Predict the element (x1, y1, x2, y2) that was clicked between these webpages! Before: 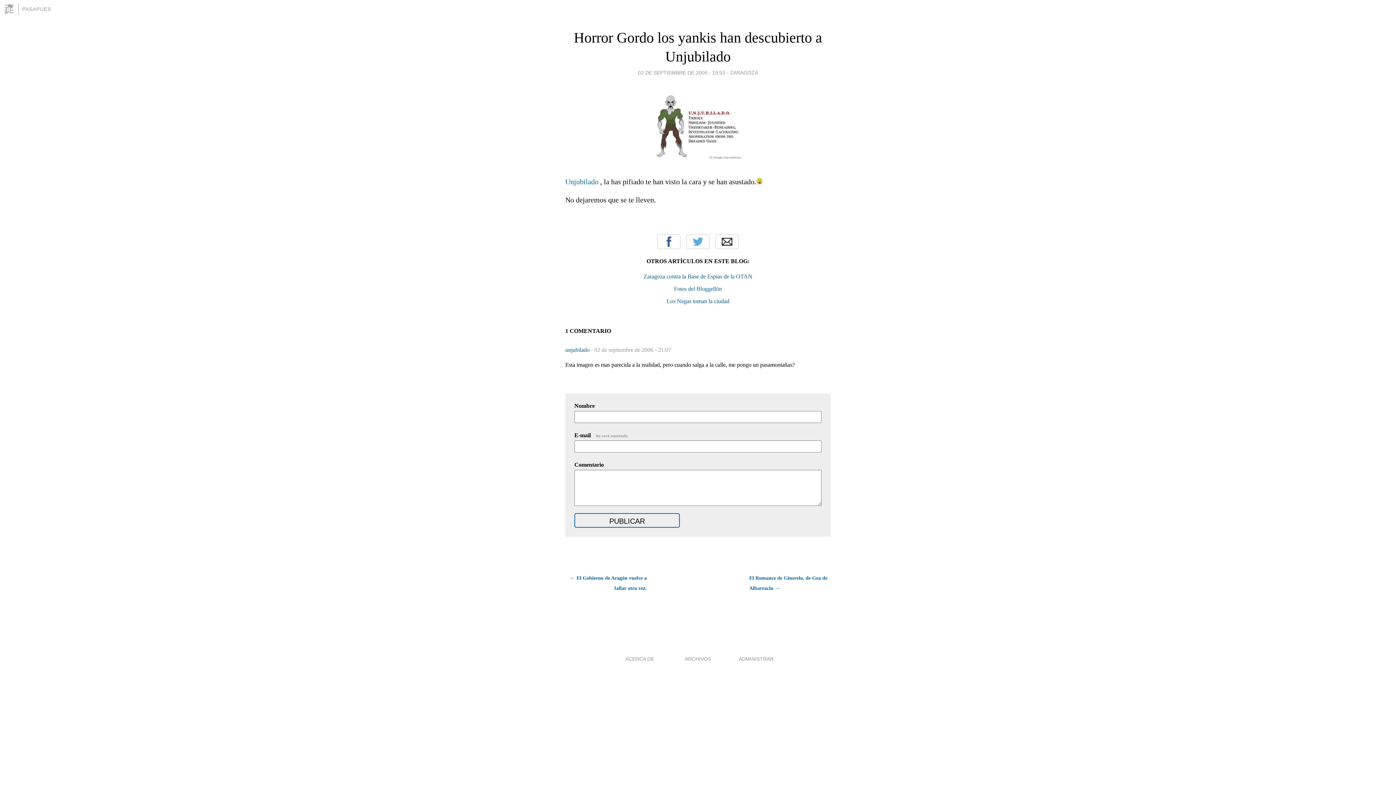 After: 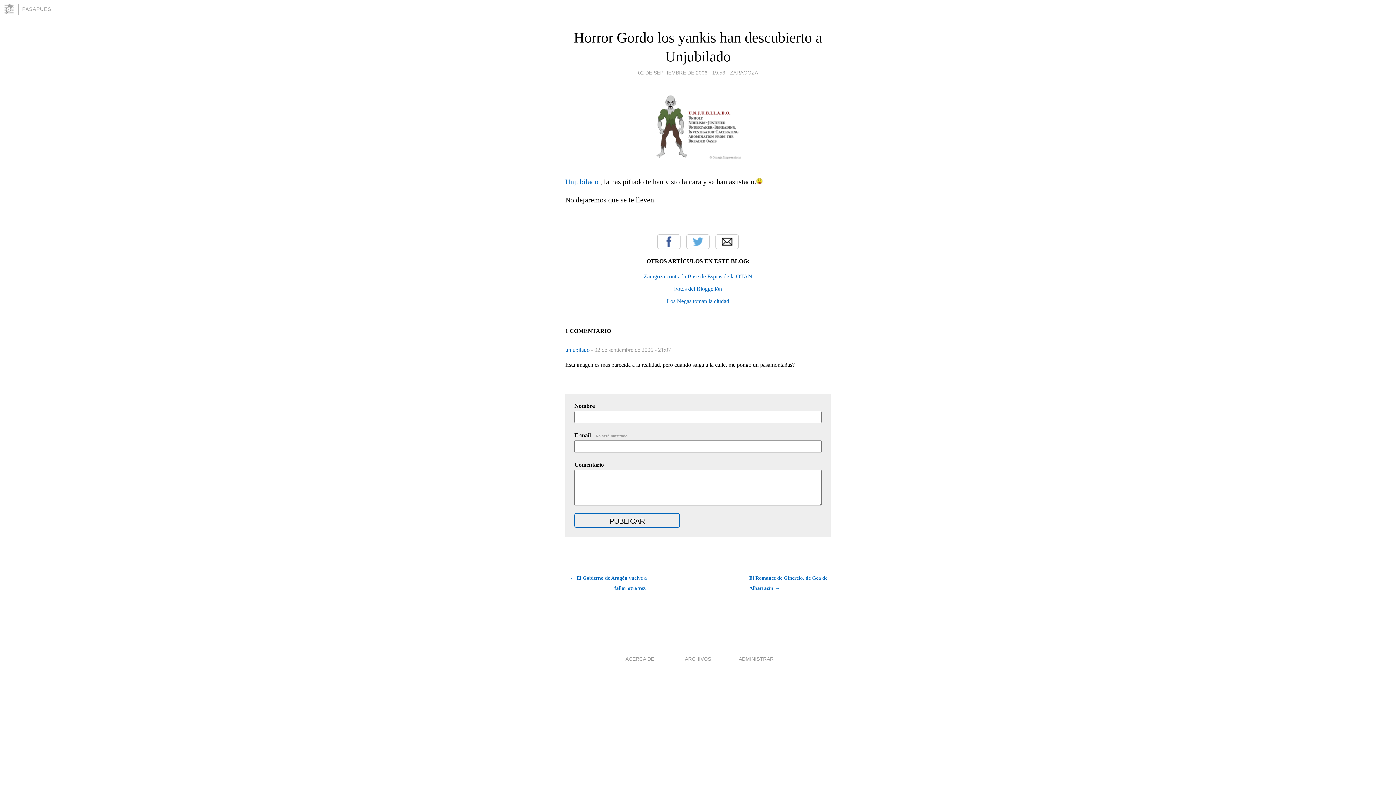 Action: label: 02 DE SEPTIEMBRE DE 2006 - 19:53 bbox: (638, 67, 725, 77)